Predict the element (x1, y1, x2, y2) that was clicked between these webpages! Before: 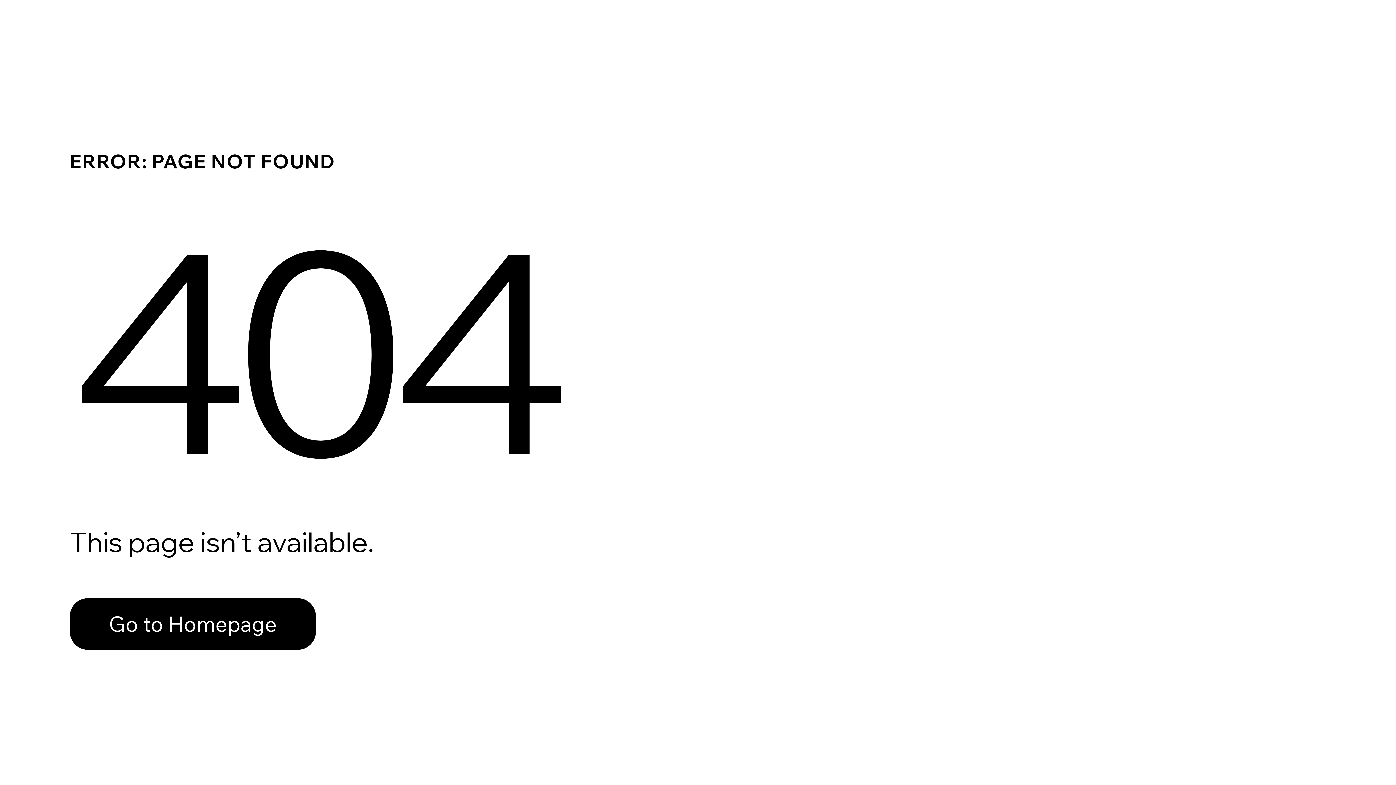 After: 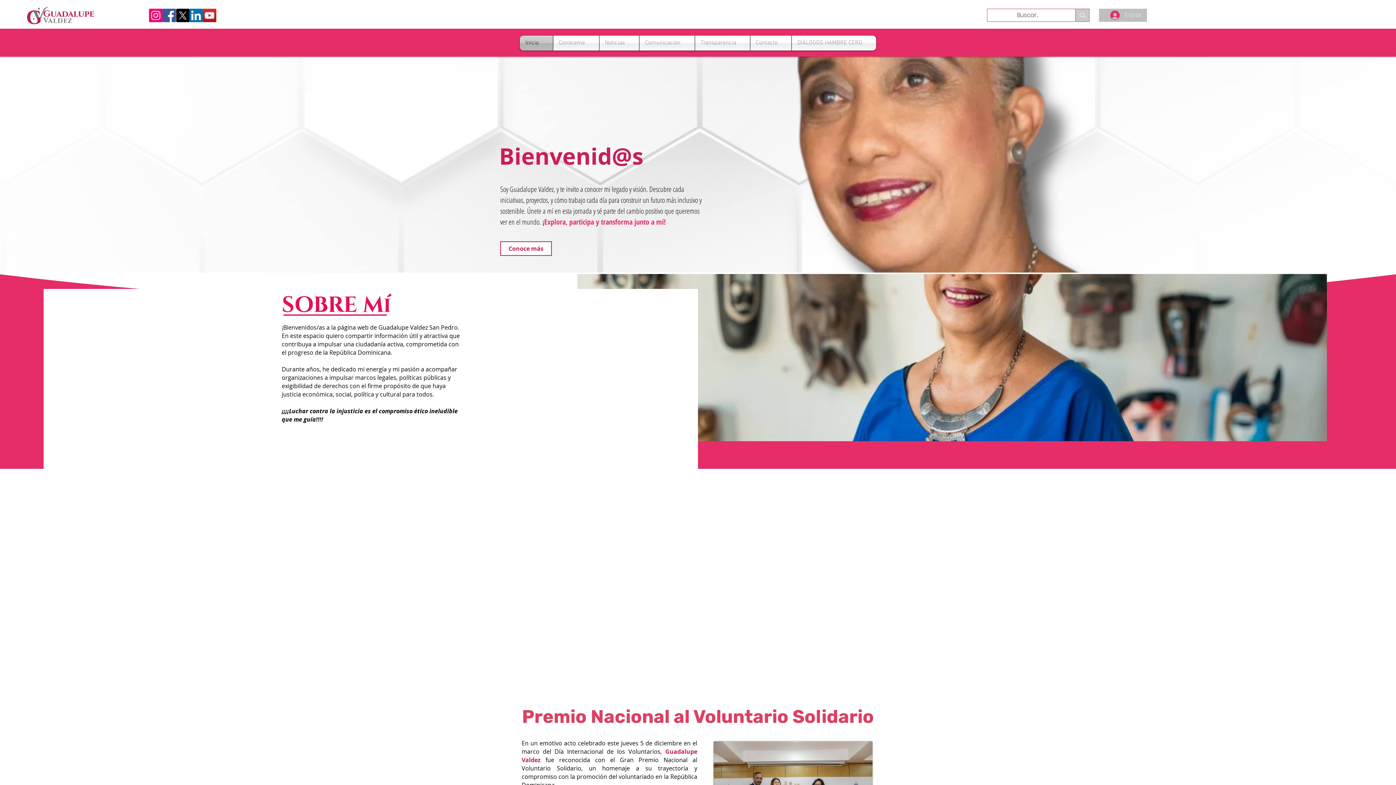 Action: bbox: (69, 598, 316, 650) label: Go to Homepage